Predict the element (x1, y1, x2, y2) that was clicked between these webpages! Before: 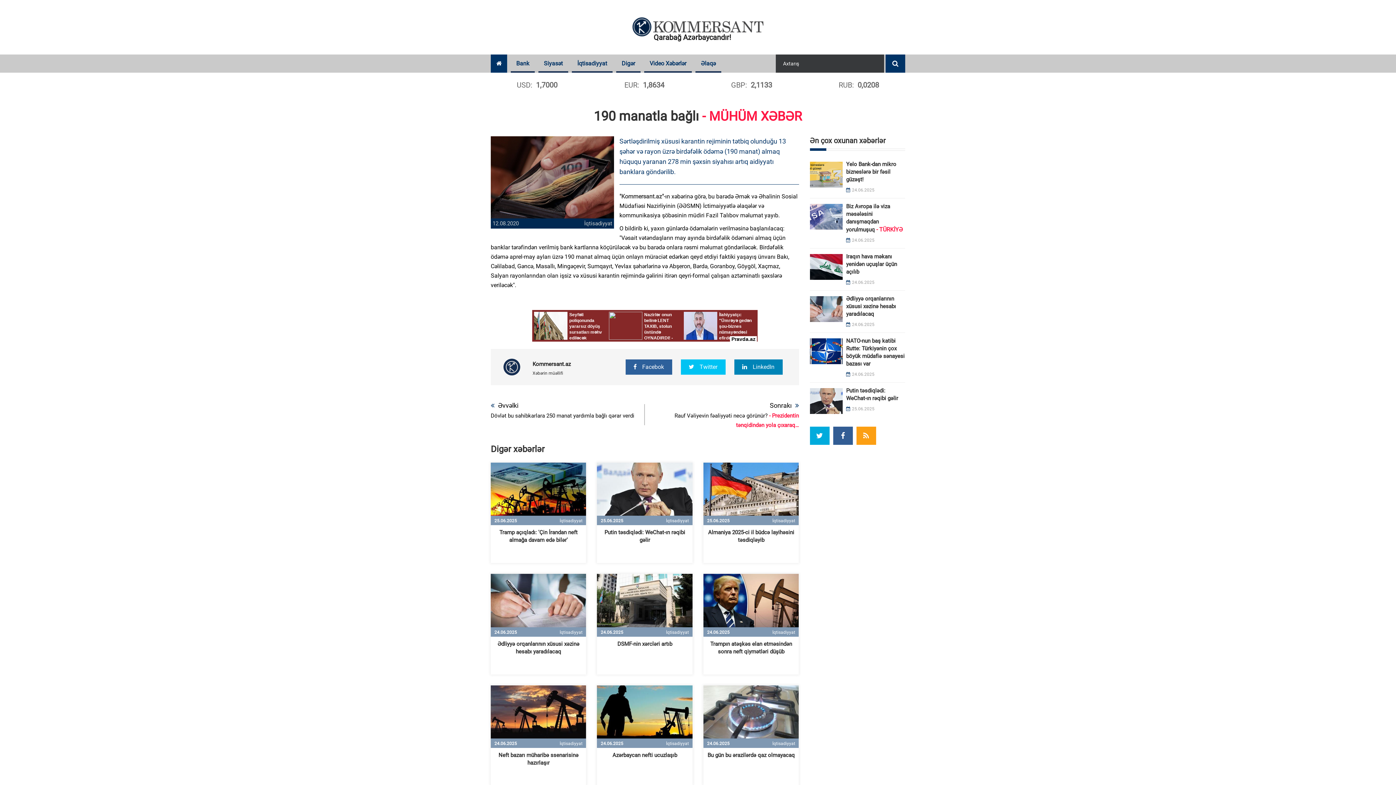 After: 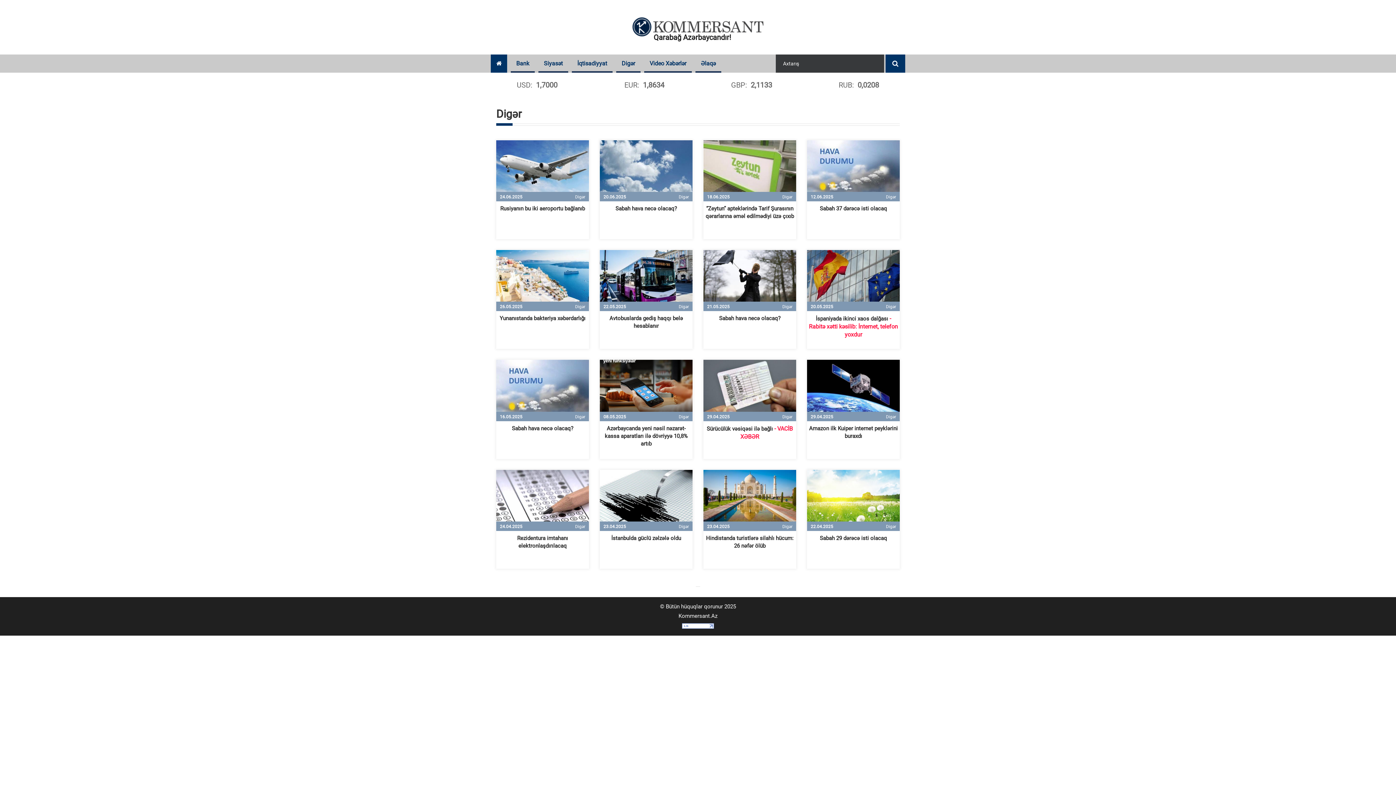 Action: bbox: (616, 54, 640, 72) label: Digər